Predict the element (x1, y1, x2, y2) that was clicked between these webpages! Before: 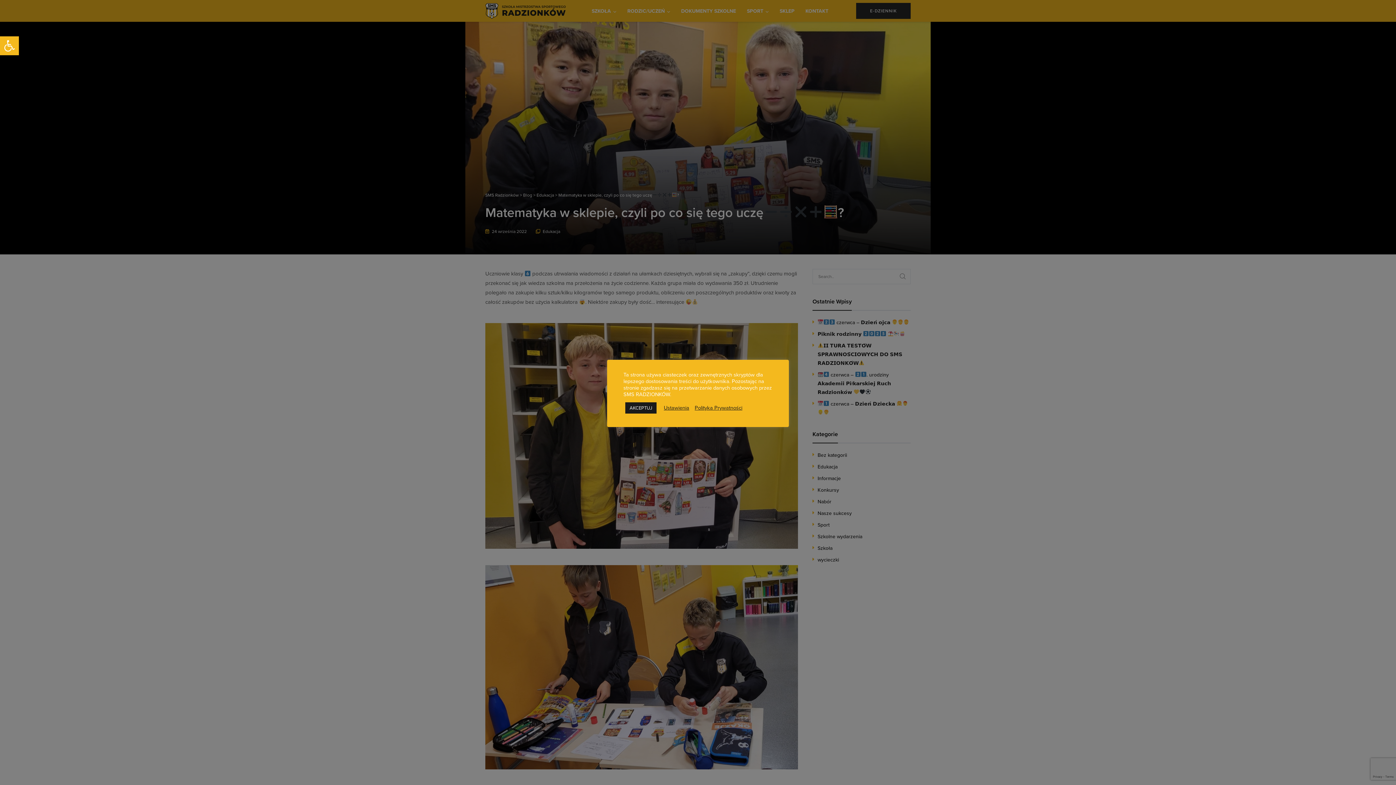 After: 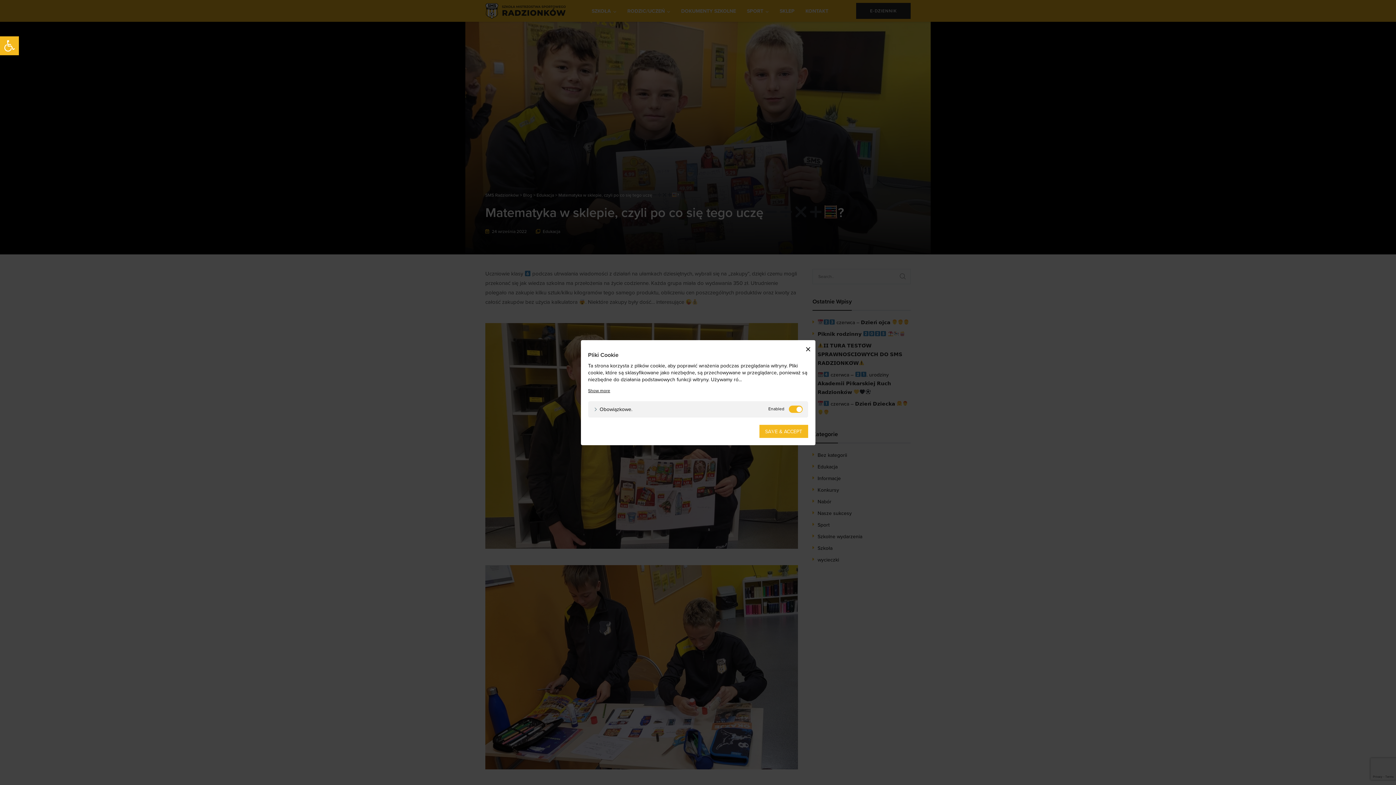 Action: label: Ustawienia bbox: (664, 404, 689, 411)